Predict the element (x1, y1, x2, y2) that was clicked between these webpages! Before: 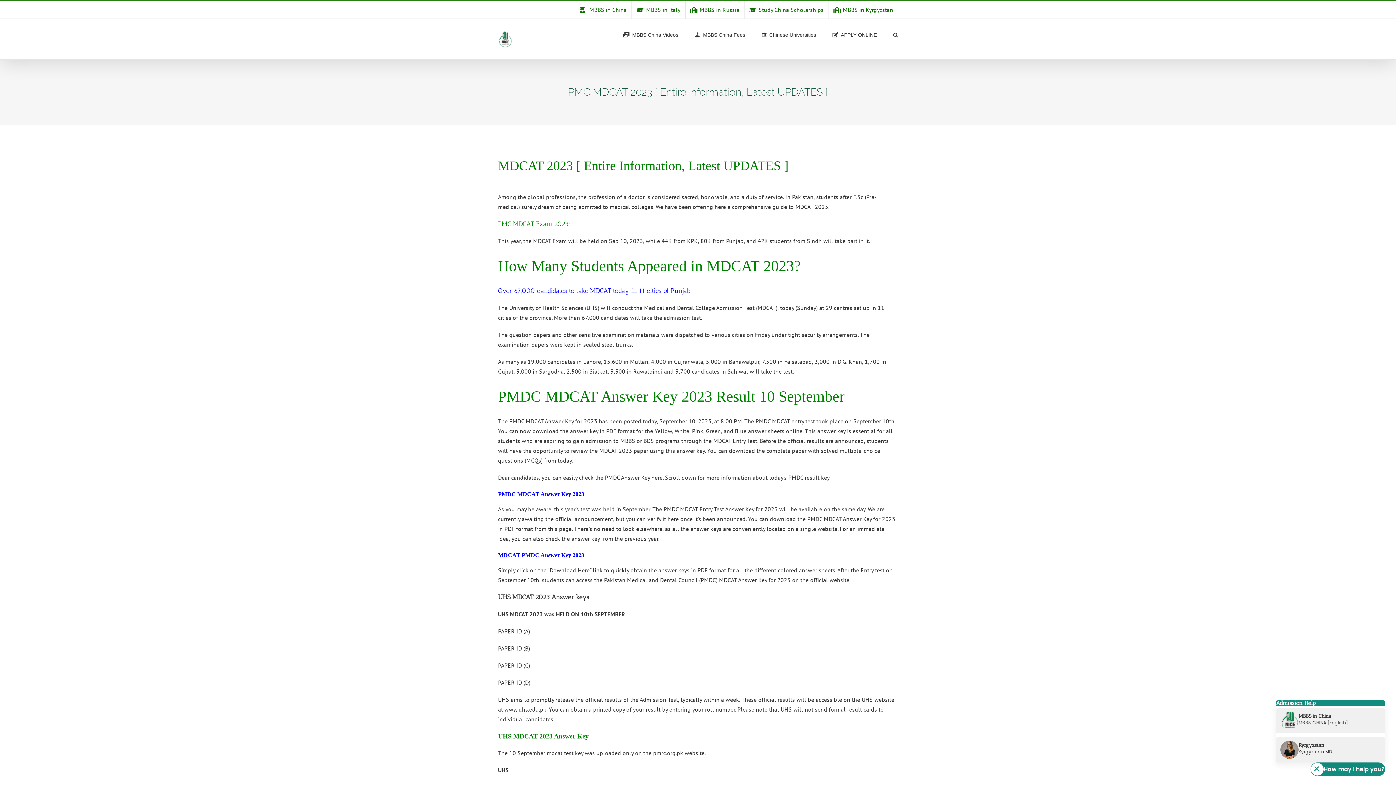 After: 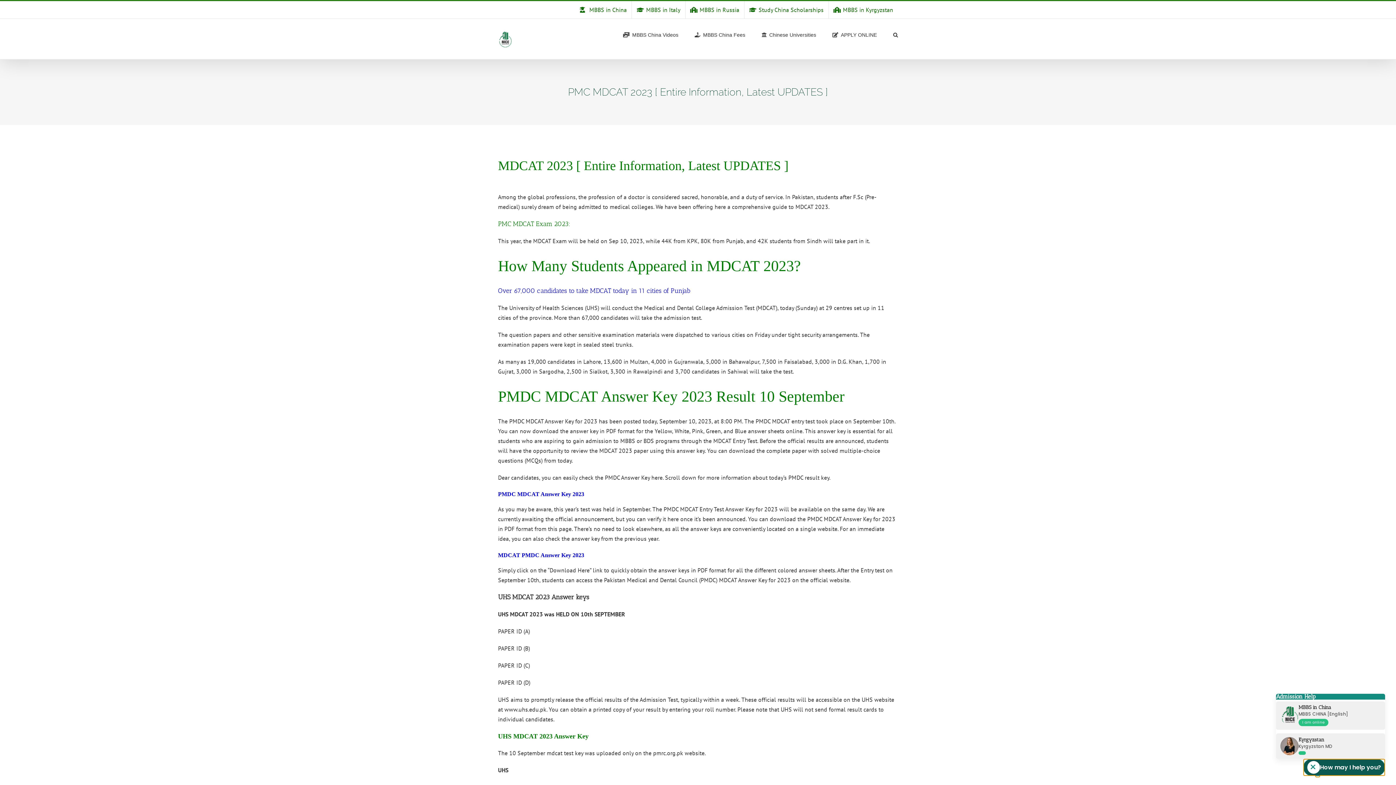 Action: label: How may I help you? bbox: (1310, 762, 1385, 776)